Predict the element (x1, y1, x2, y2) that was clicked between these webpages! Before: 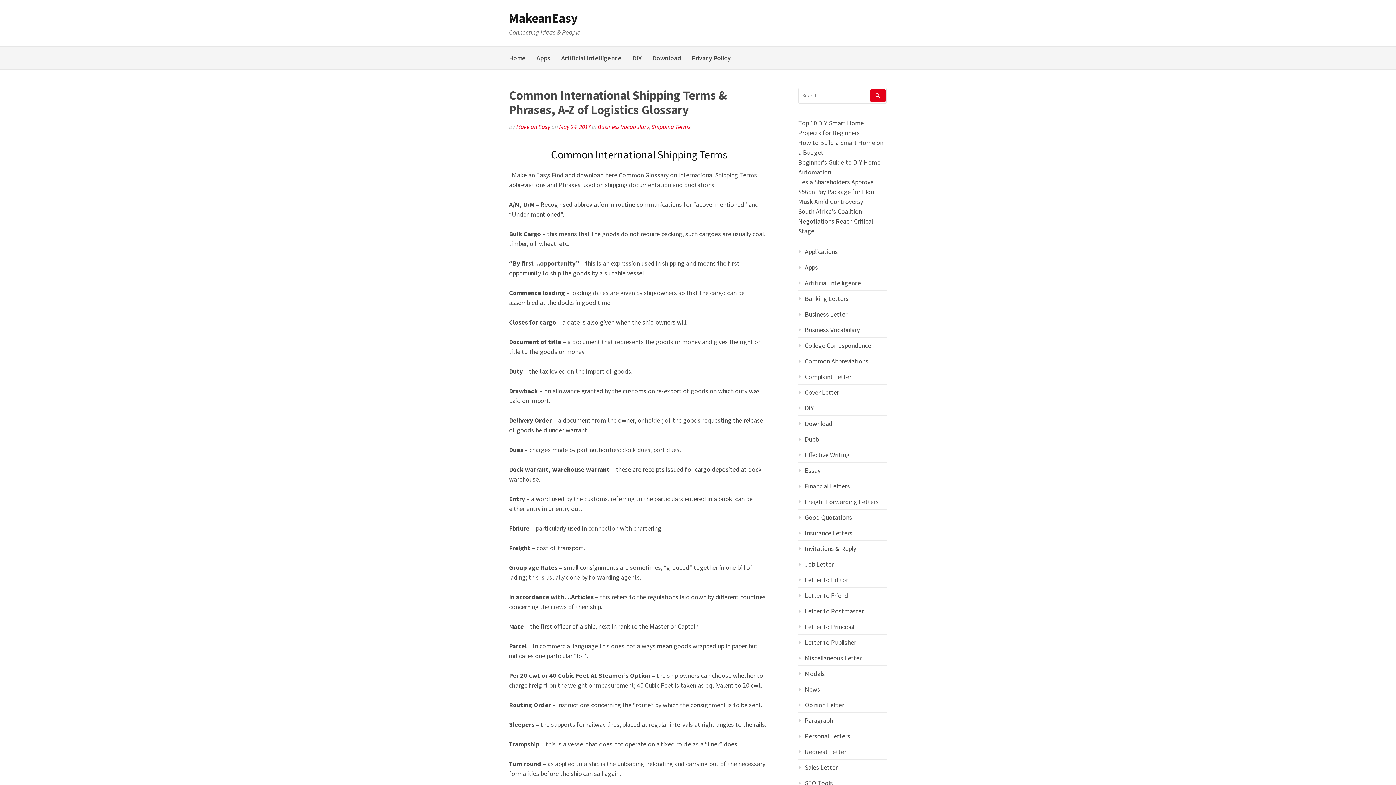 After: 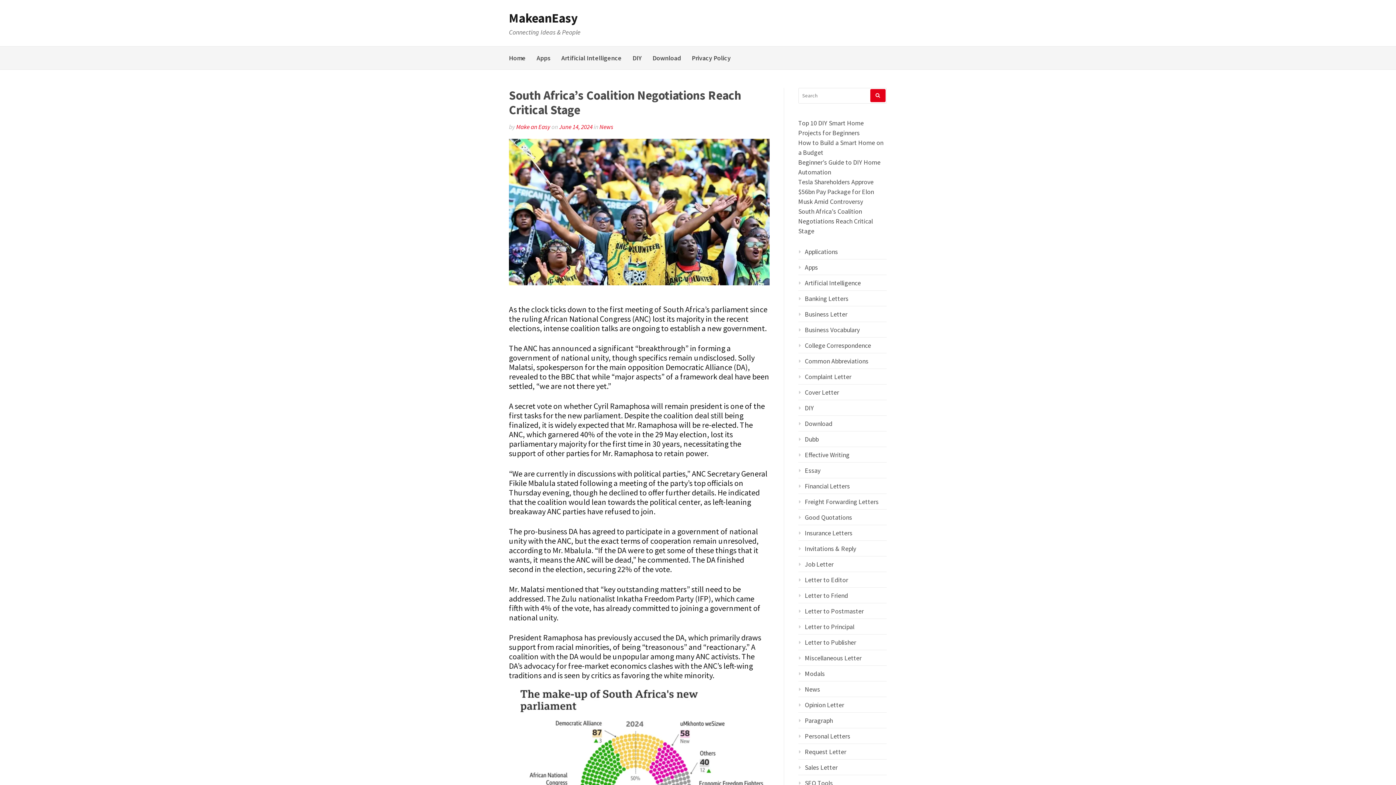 Action: bbox: (798, 207, 873, 235) label: South Africa’s Coalition Negotiations Reach Critical Stage